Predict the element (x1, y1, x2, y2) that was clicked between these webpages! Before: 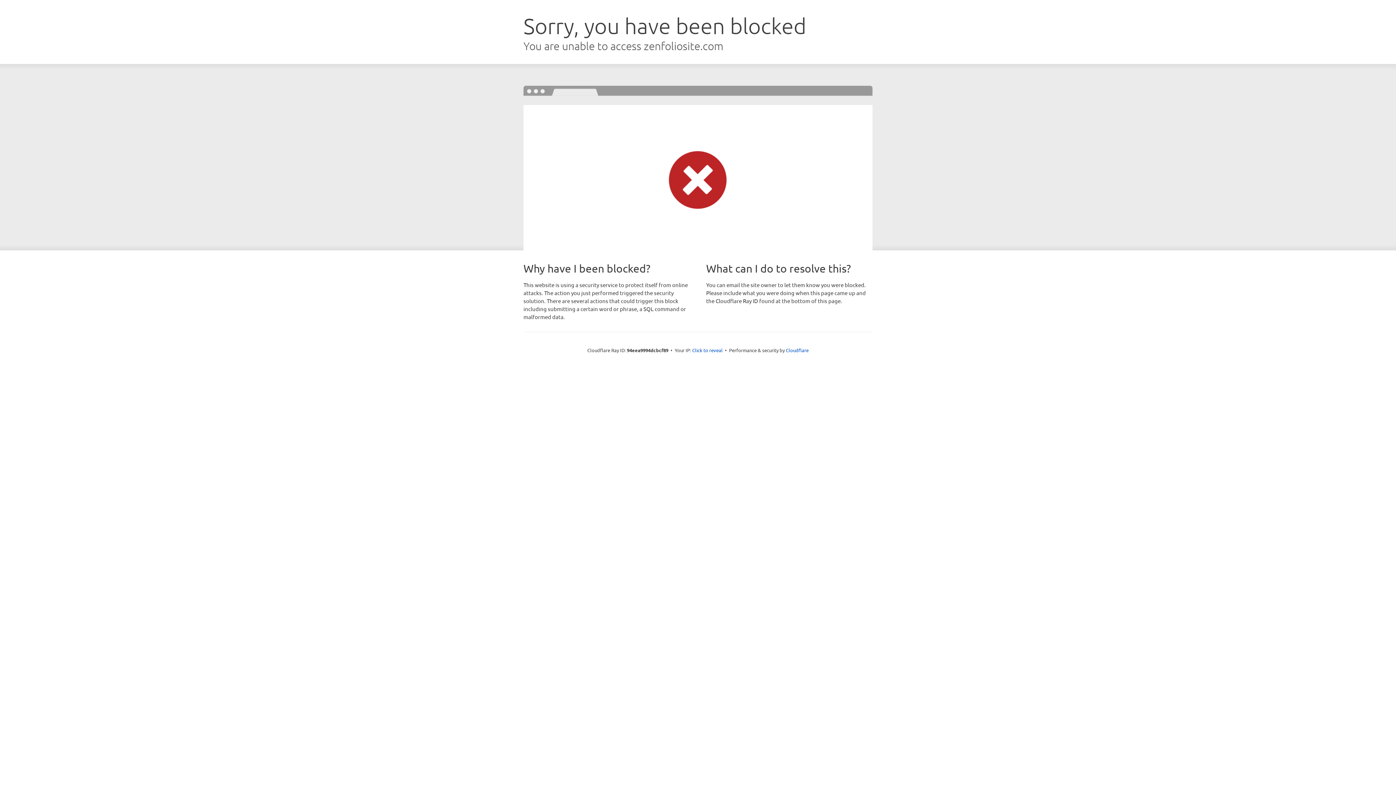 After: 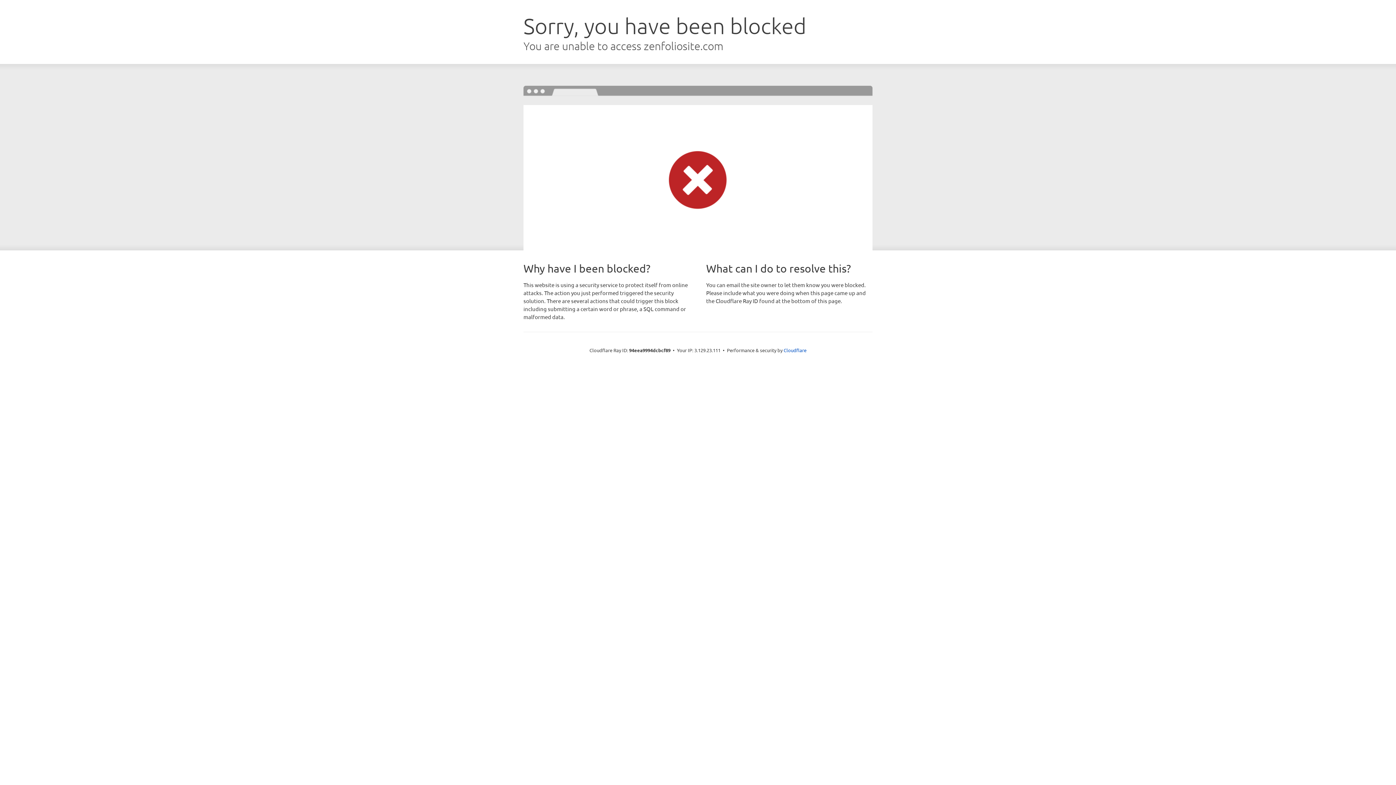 Action: bbox: (692, 346, 722, 353) label: Click to reveal